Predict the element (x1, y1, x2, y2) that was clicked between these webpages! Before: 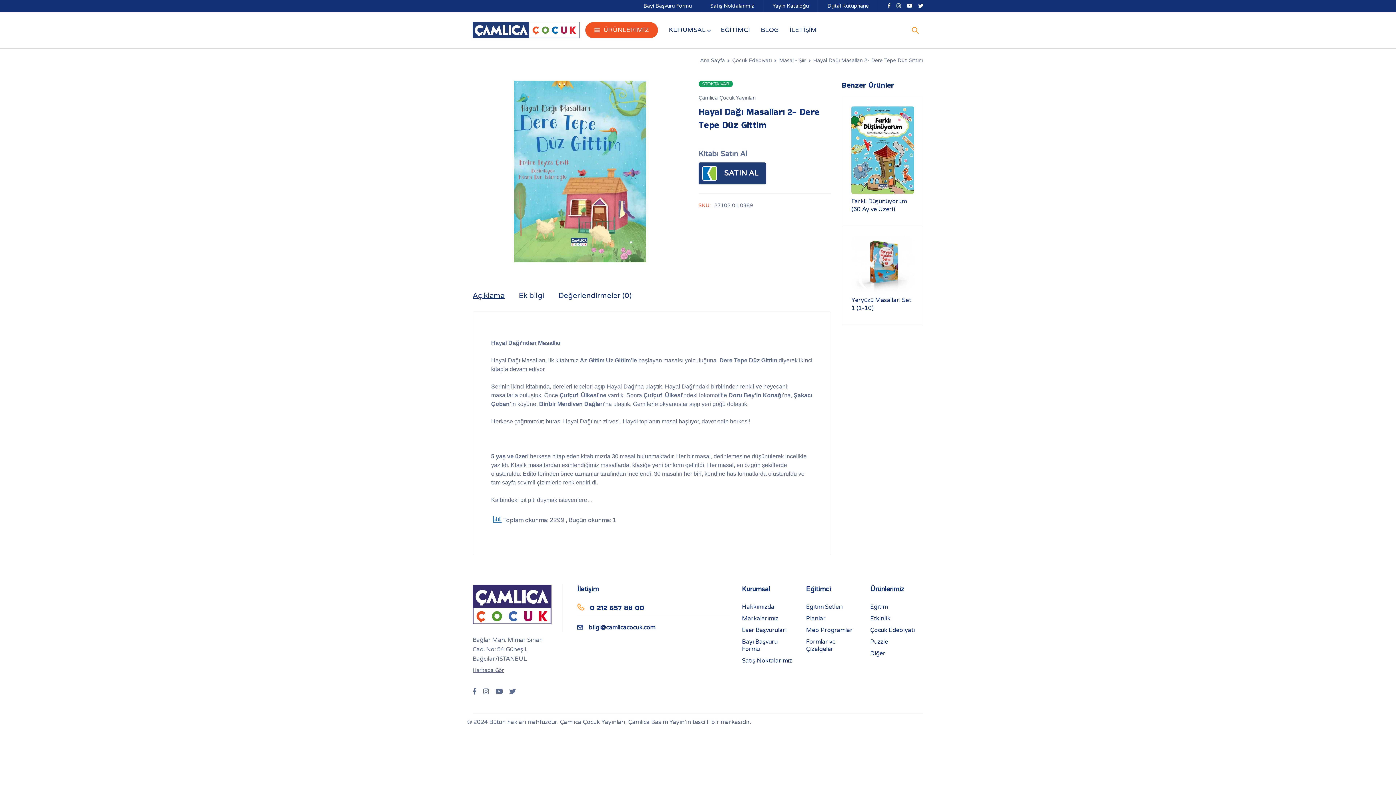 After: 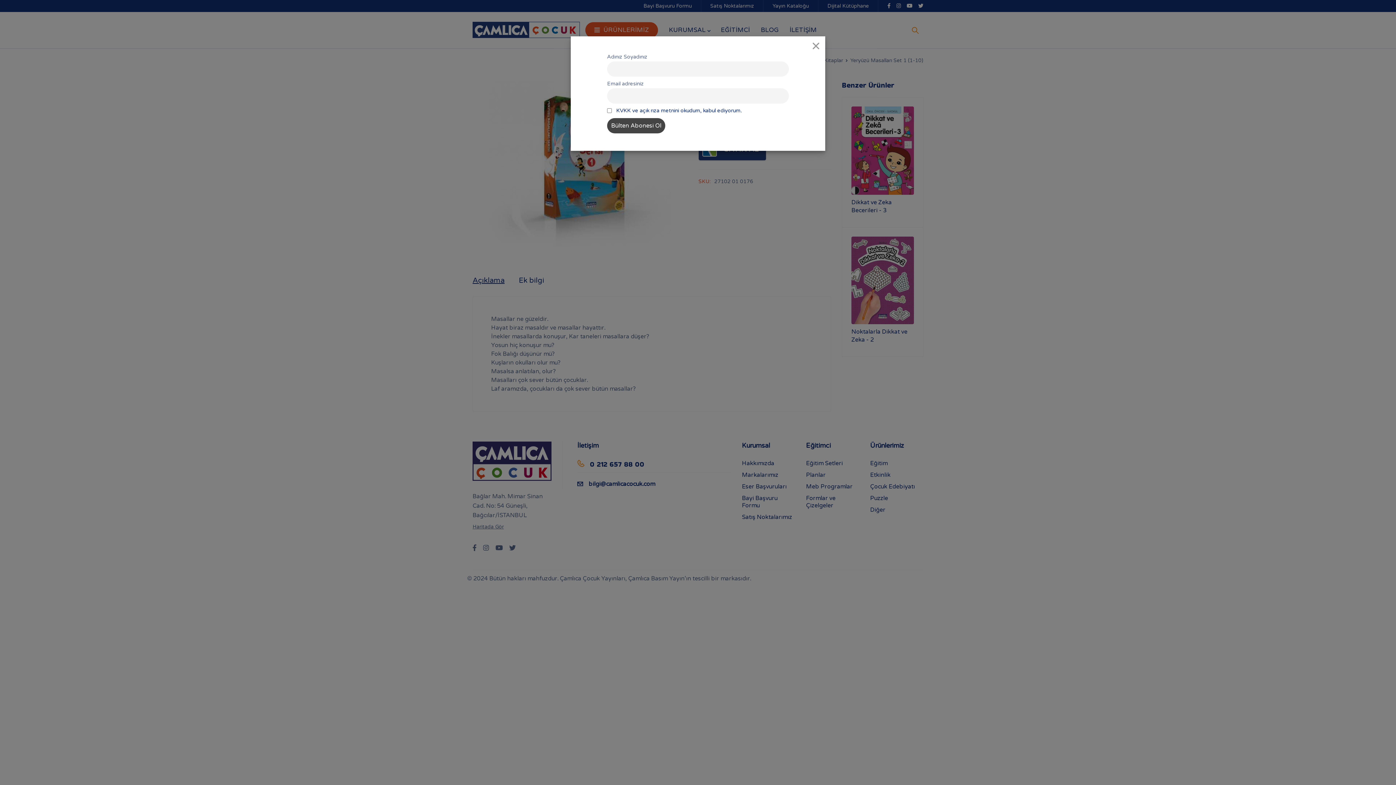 Action: label: Yeryüzü Masalları Set 1 (1-10) bbox: (851, 296, 914, 312)